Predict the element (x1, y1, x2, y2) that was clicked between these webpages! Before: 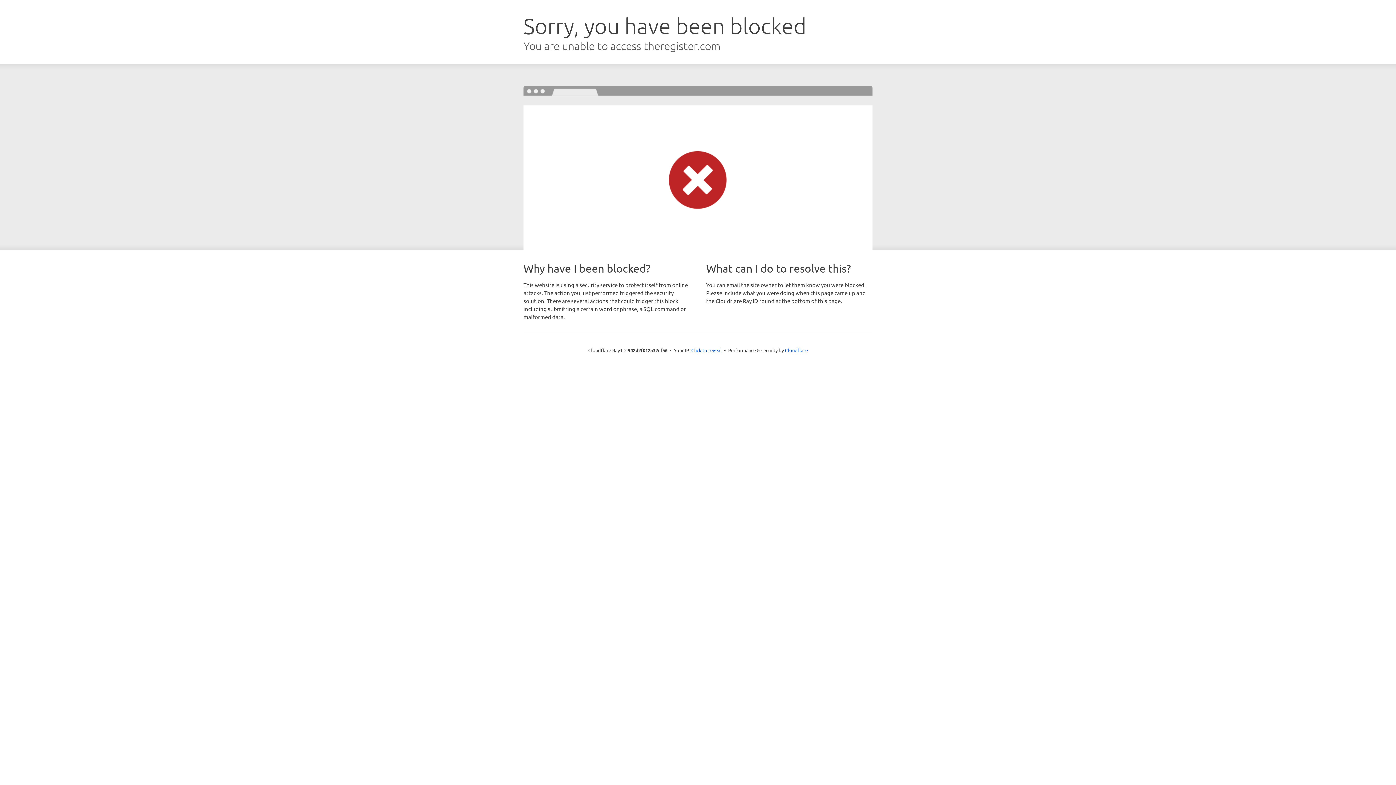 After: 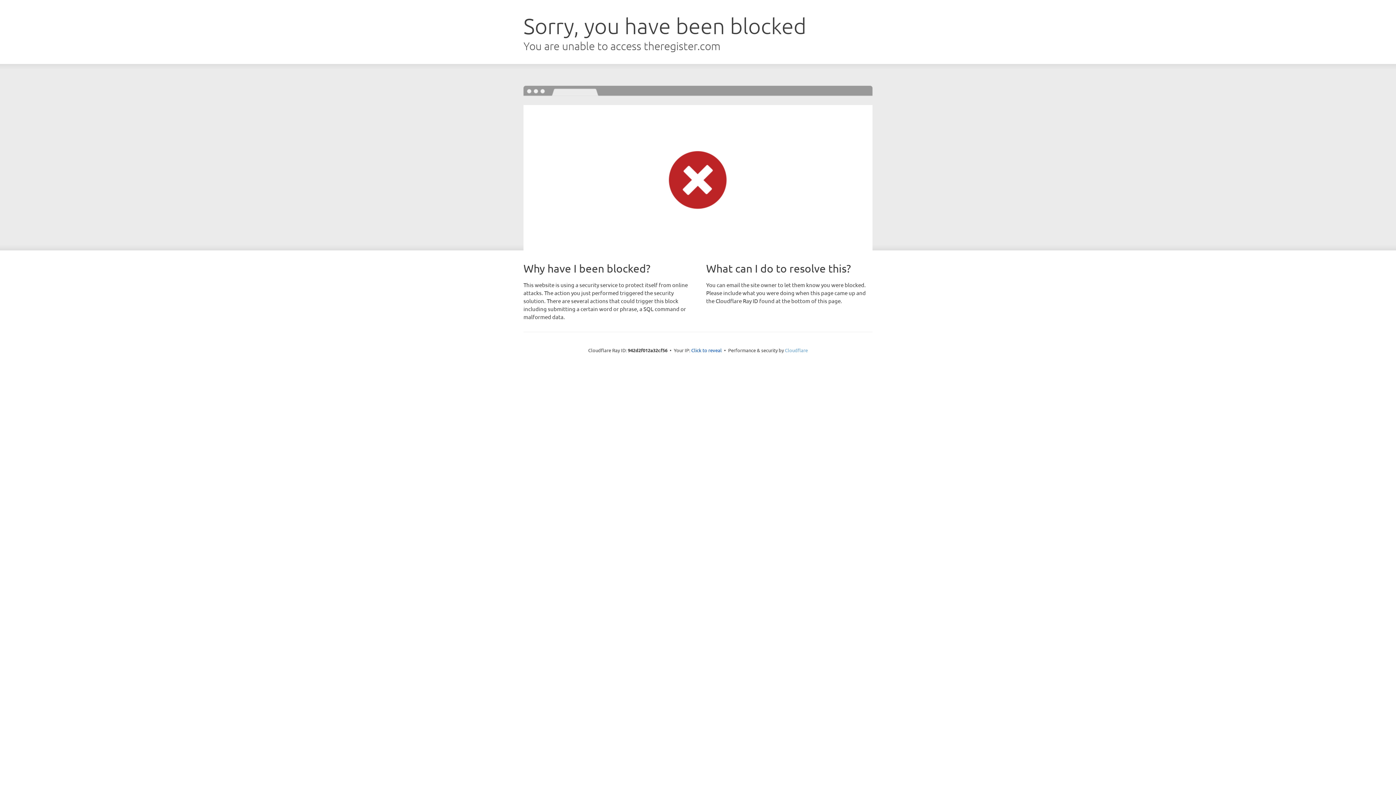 Action: label: Cloudflare bbox: (785, 347, 808, 353)